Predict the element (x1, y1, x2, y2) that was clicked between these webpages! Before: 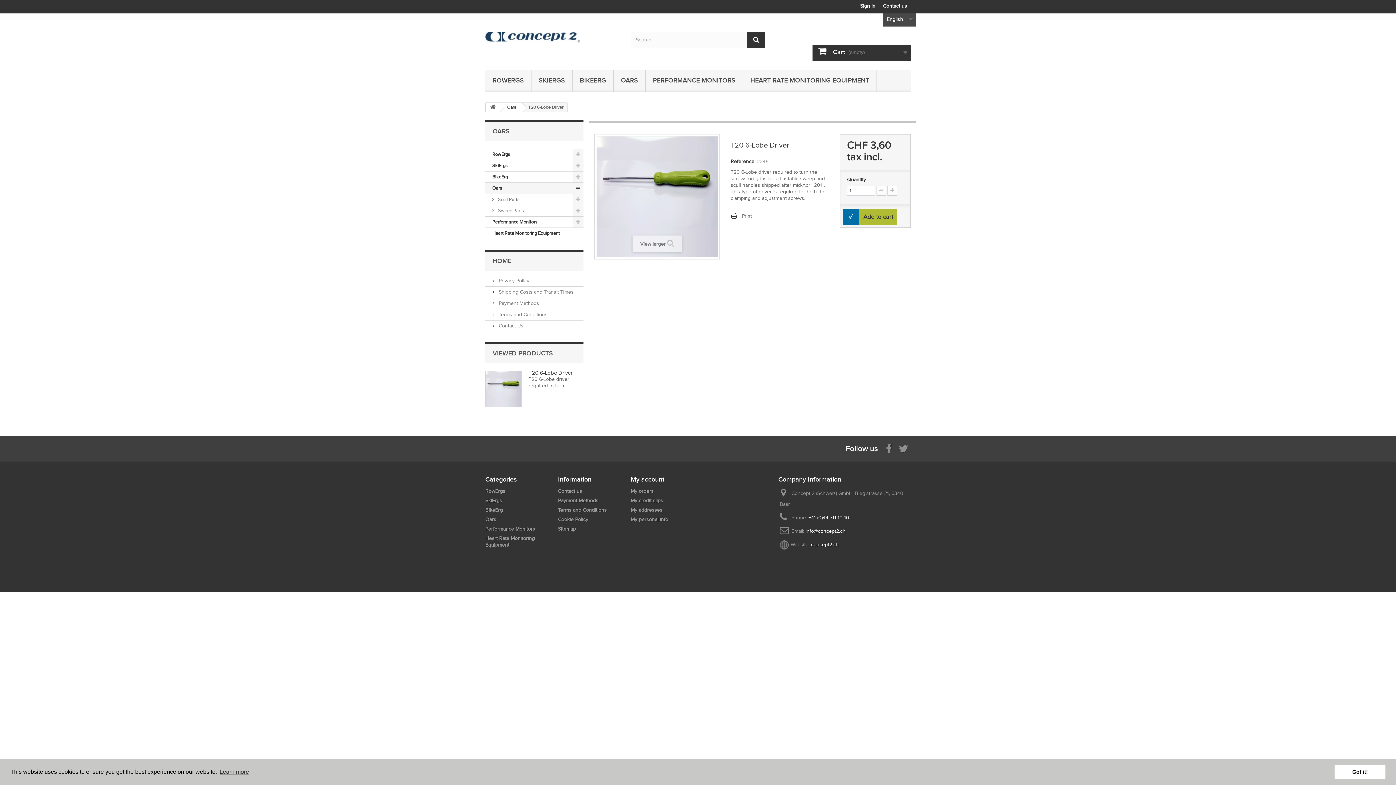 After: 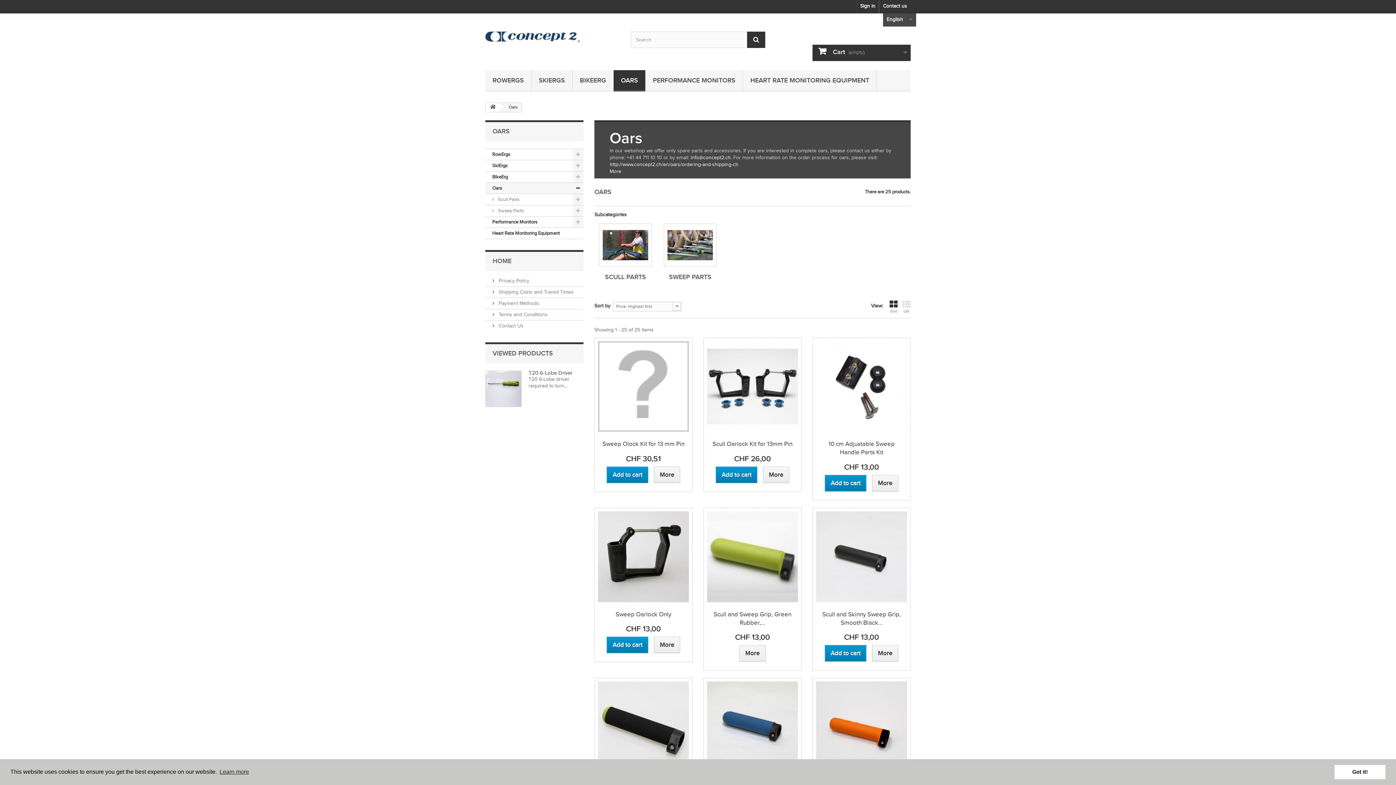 Action: bbox: (485, 516, 496, 522) label: Oars